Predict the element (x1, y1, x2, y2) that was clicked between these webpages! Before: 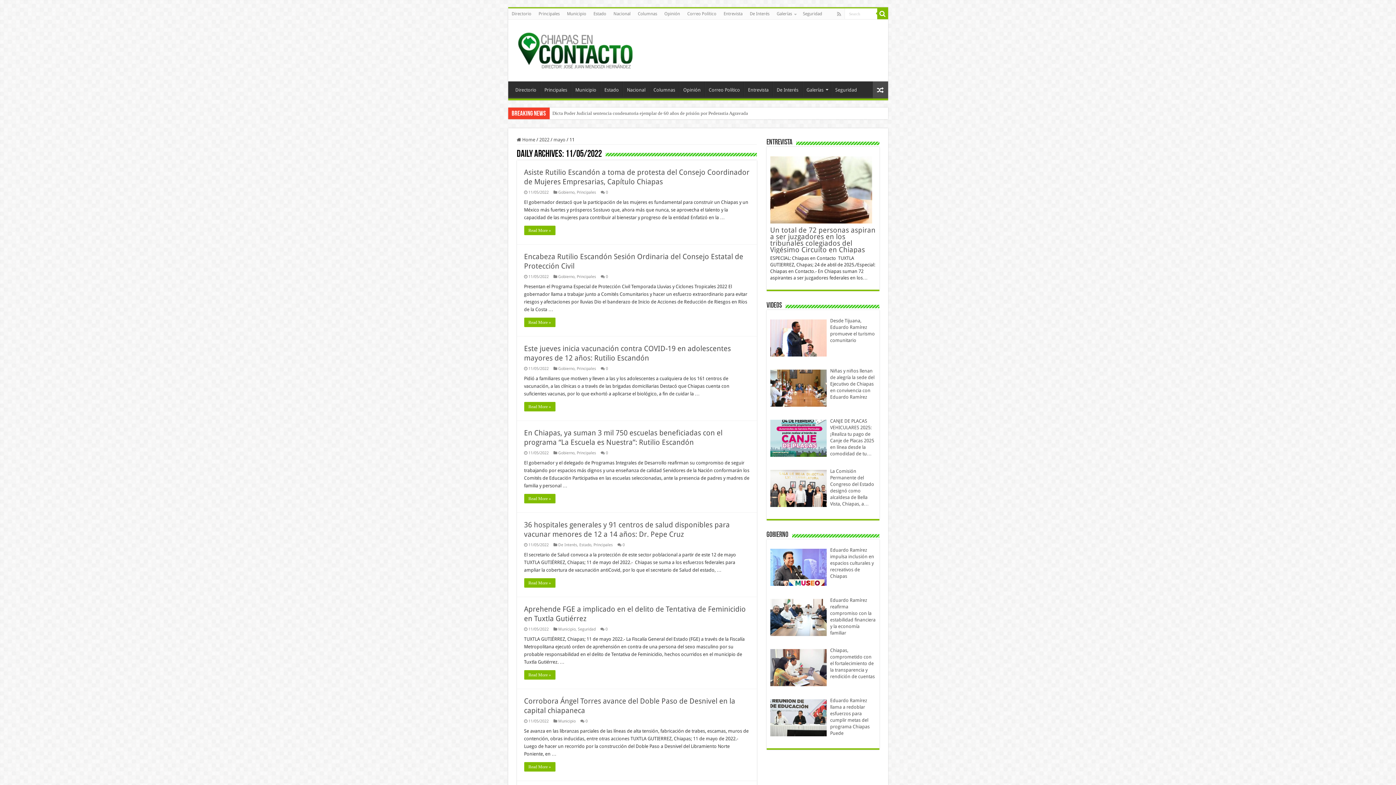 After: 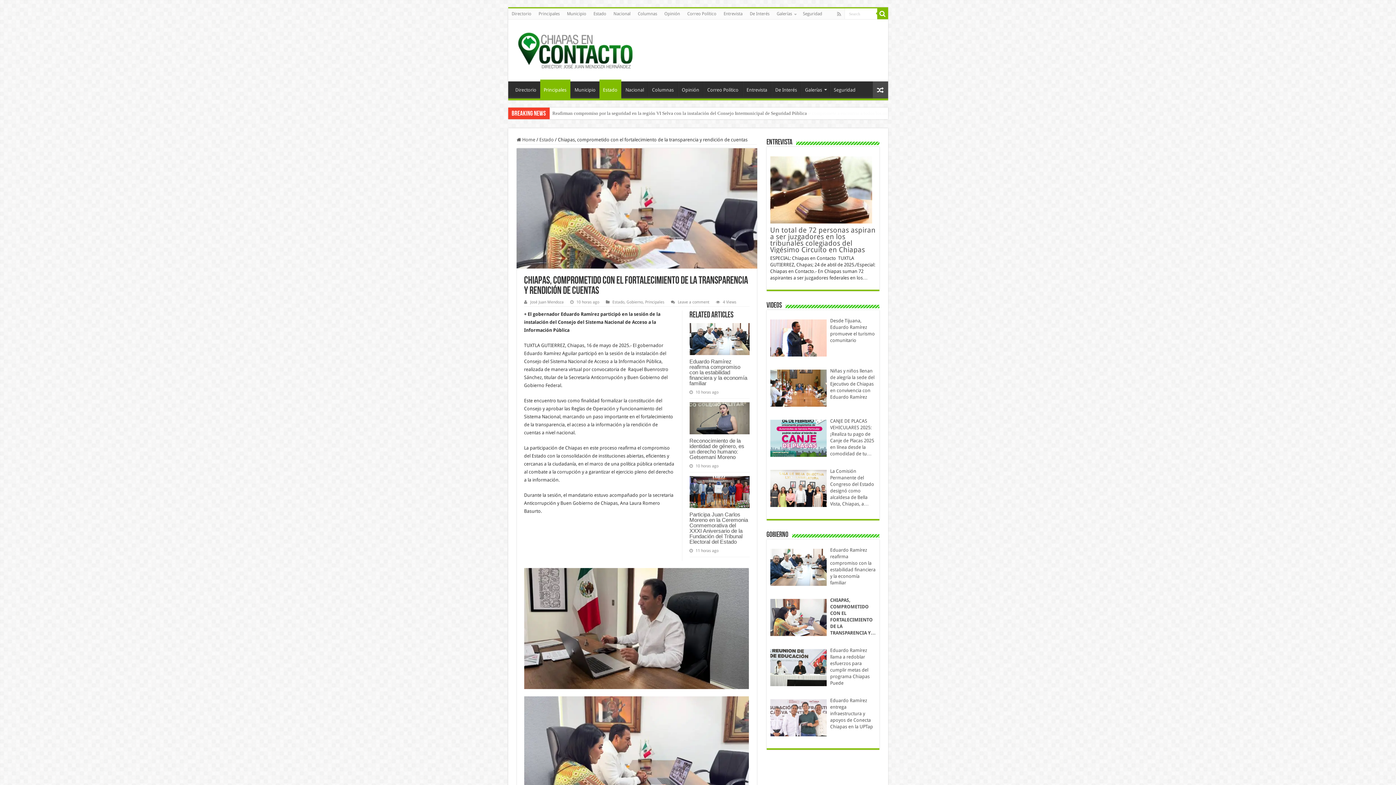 Action: label: Chiapas, comprometido con el fortalecimiento de la transparencia y rendición de cuentas bbox: (830, 647, 875, 680)